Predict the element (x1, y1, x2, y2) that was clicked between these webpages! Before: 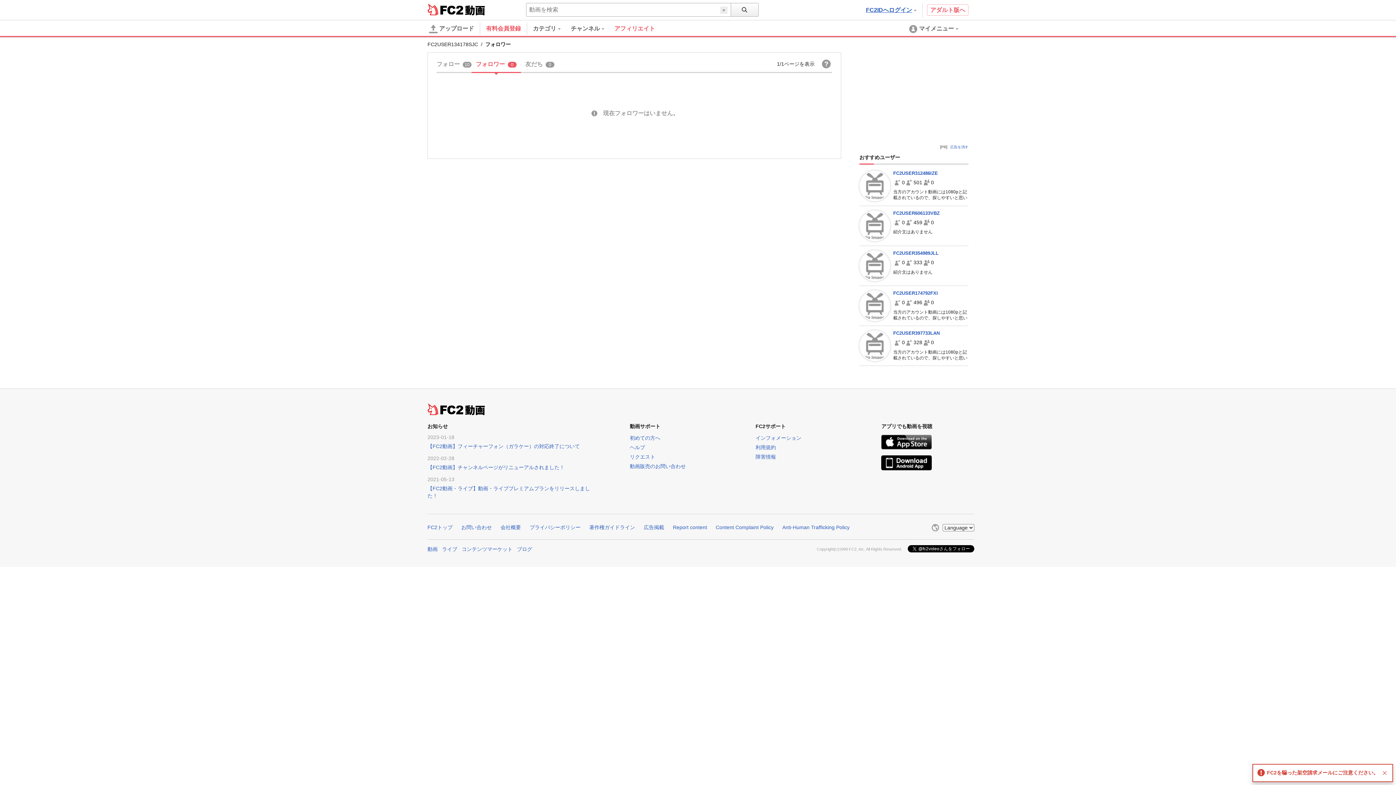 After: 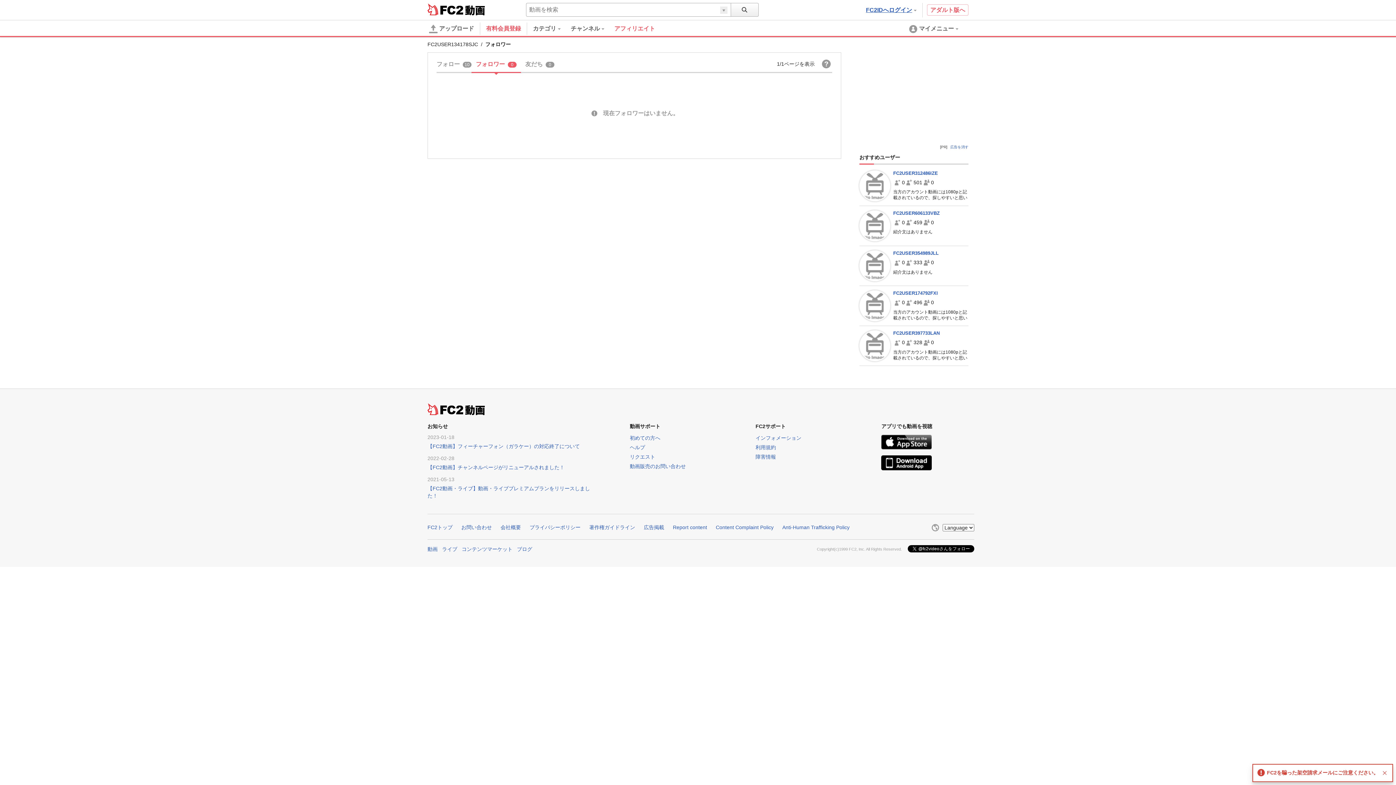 Action: bbox: (644, 524, 664, 530) label: 広告掲載